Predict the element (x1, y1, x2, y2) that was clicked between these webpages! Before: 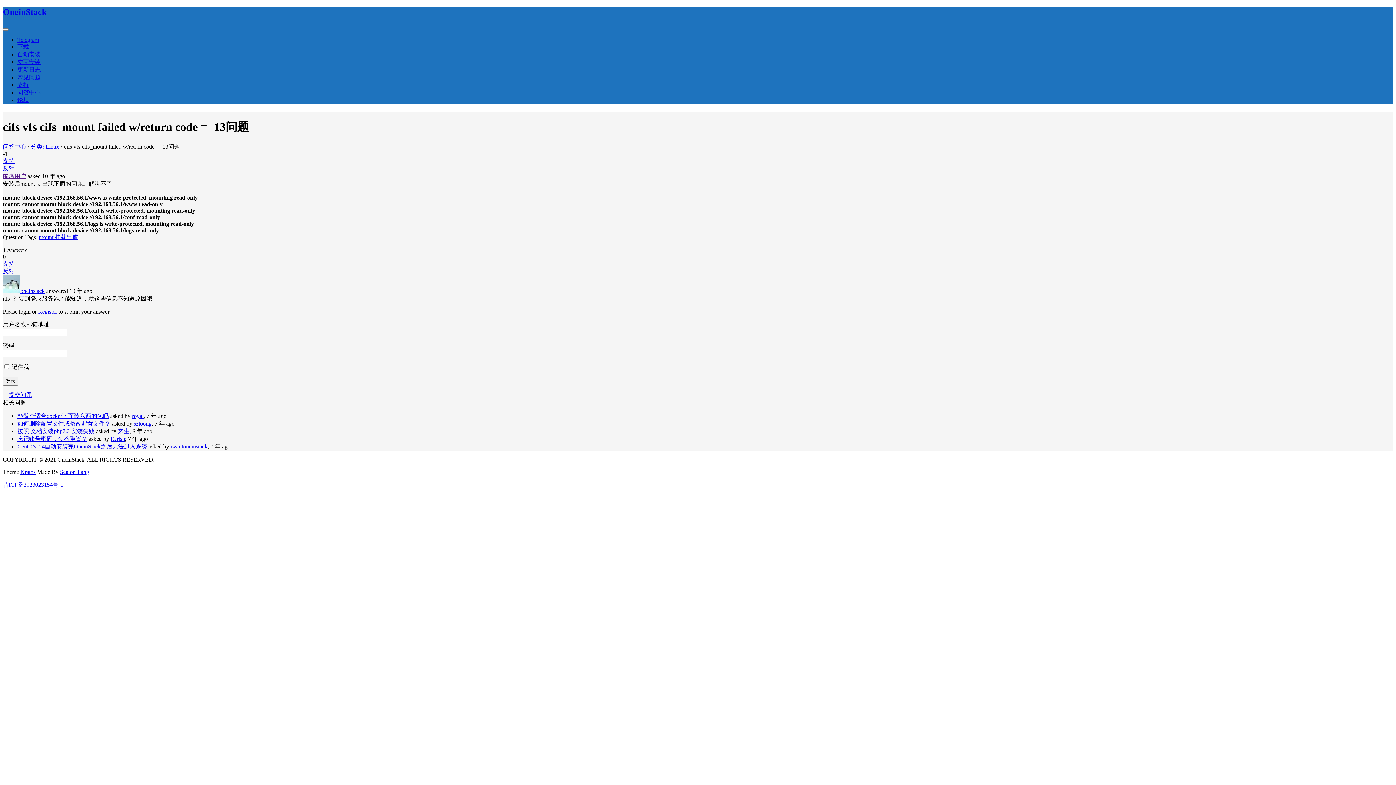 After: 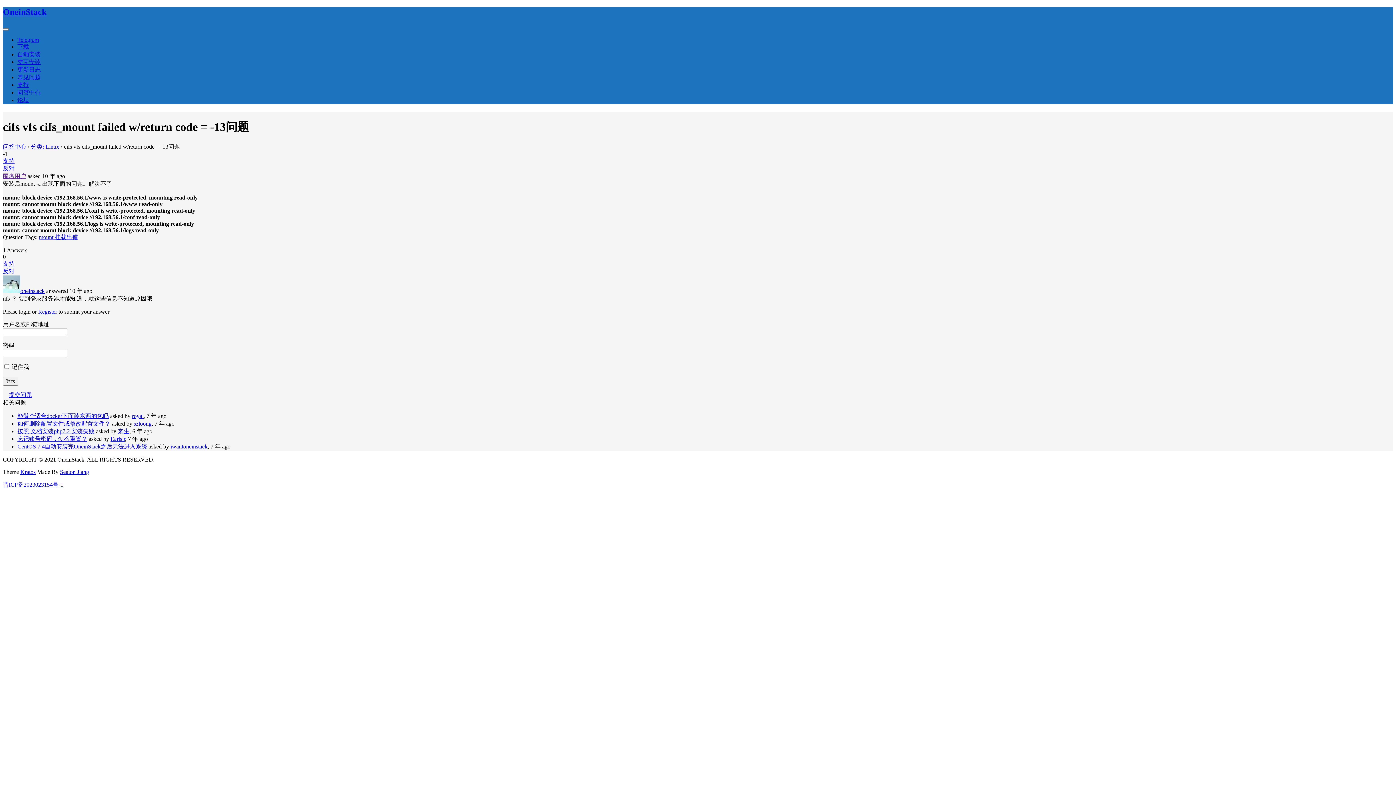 Action: label: 反对 bbox: (2, 268, 14, 274)